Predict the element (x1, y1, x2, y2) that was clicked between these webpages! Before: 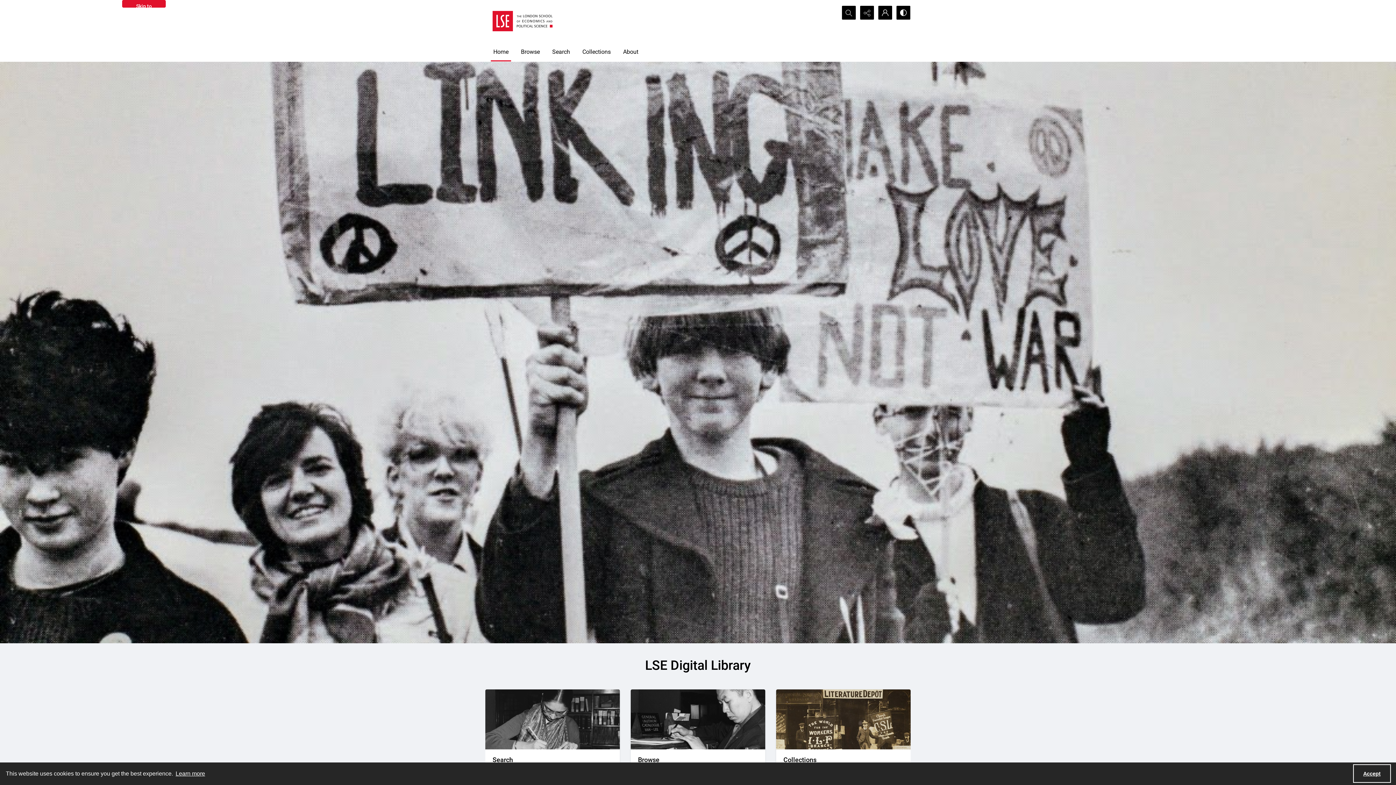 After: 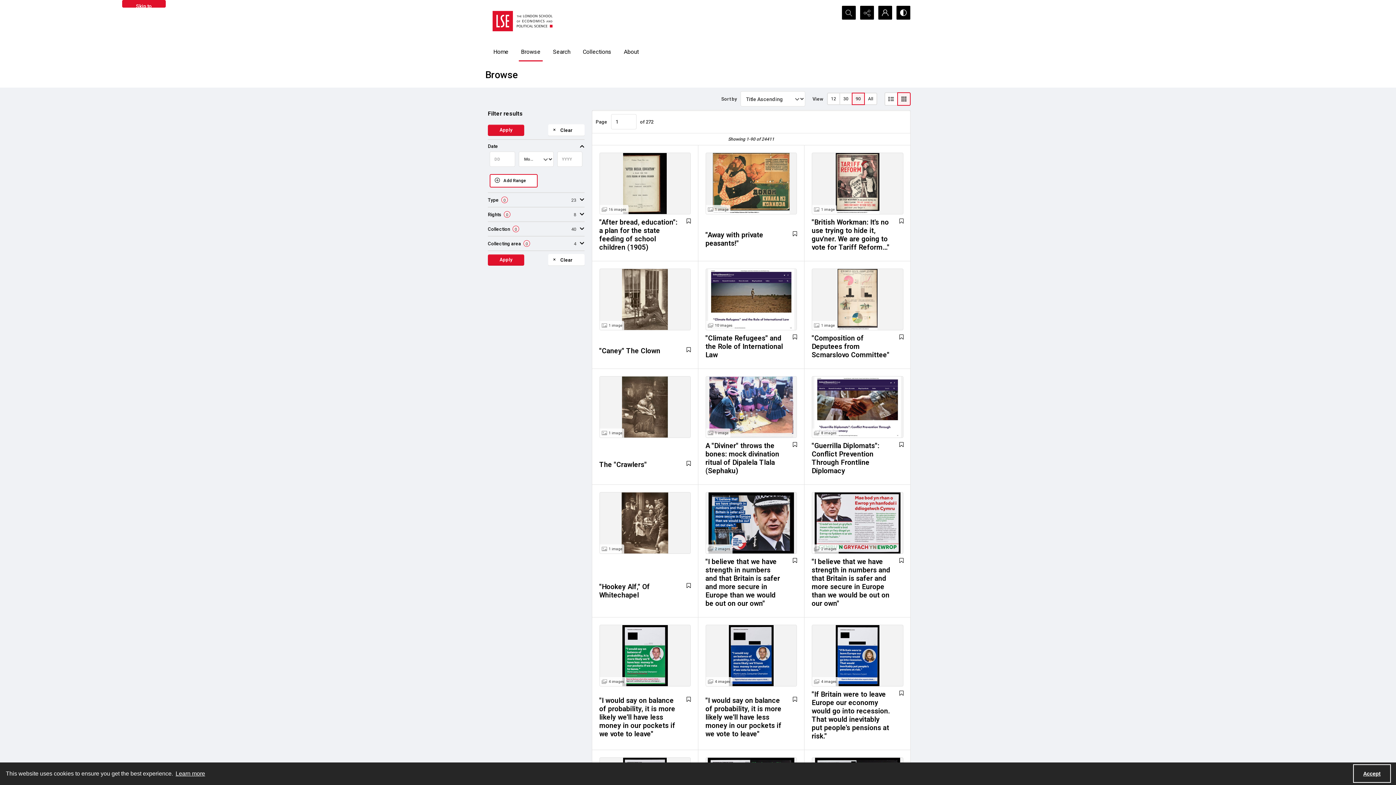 Action: label: A person looking through a drawer of cards. bbox: (630, 749, 765, 774)